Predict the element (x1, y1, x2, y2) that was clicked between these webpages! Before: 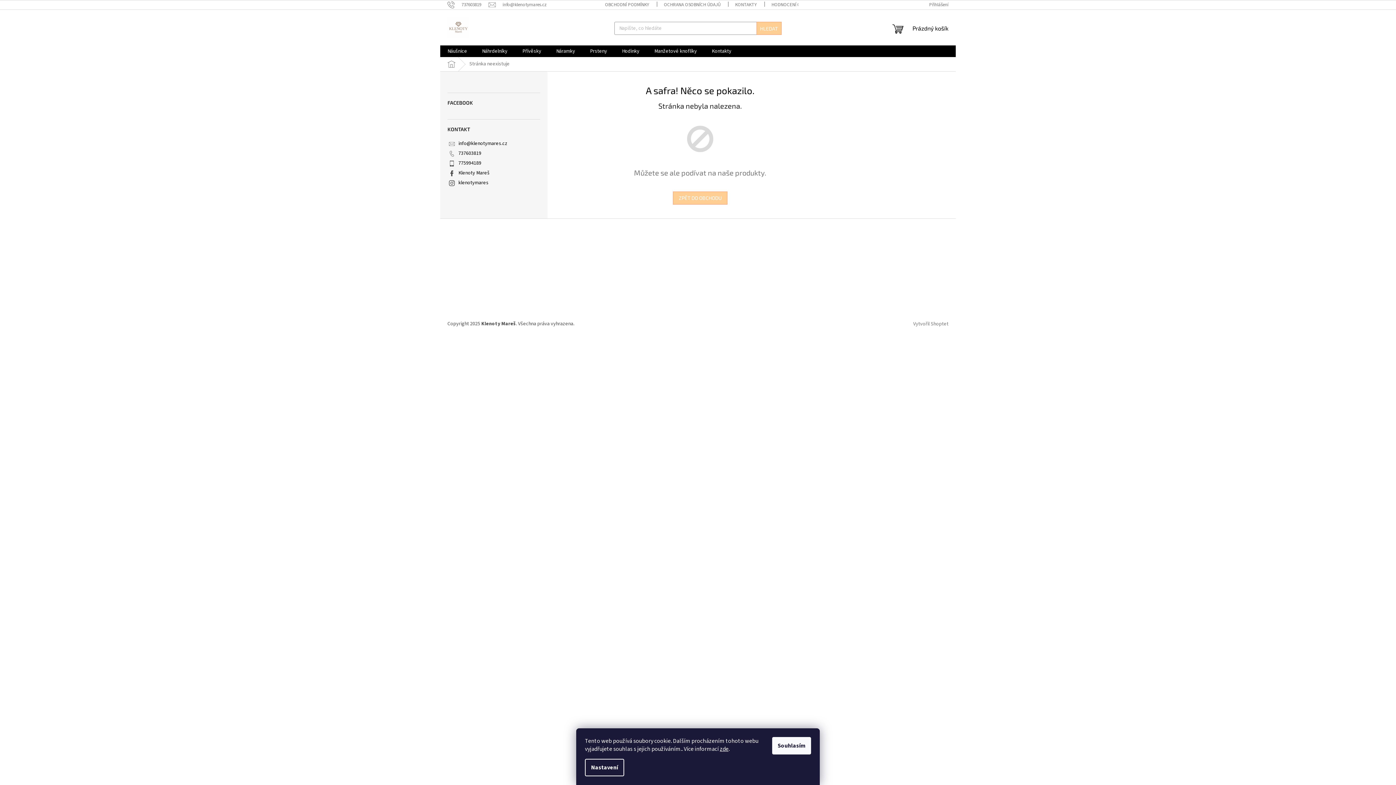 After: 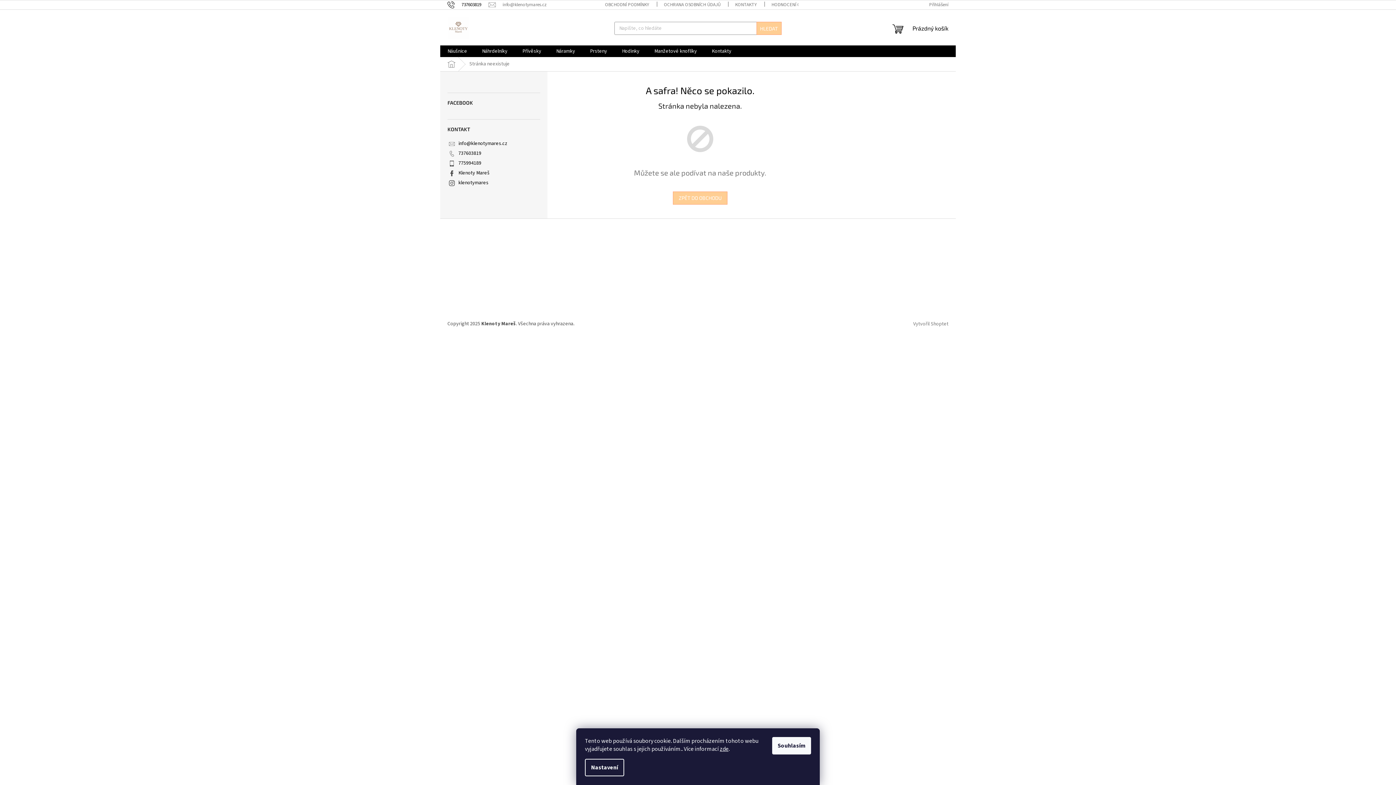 Action: bbox: (447, 1, 488, 7) label: Zavolat na 737603819